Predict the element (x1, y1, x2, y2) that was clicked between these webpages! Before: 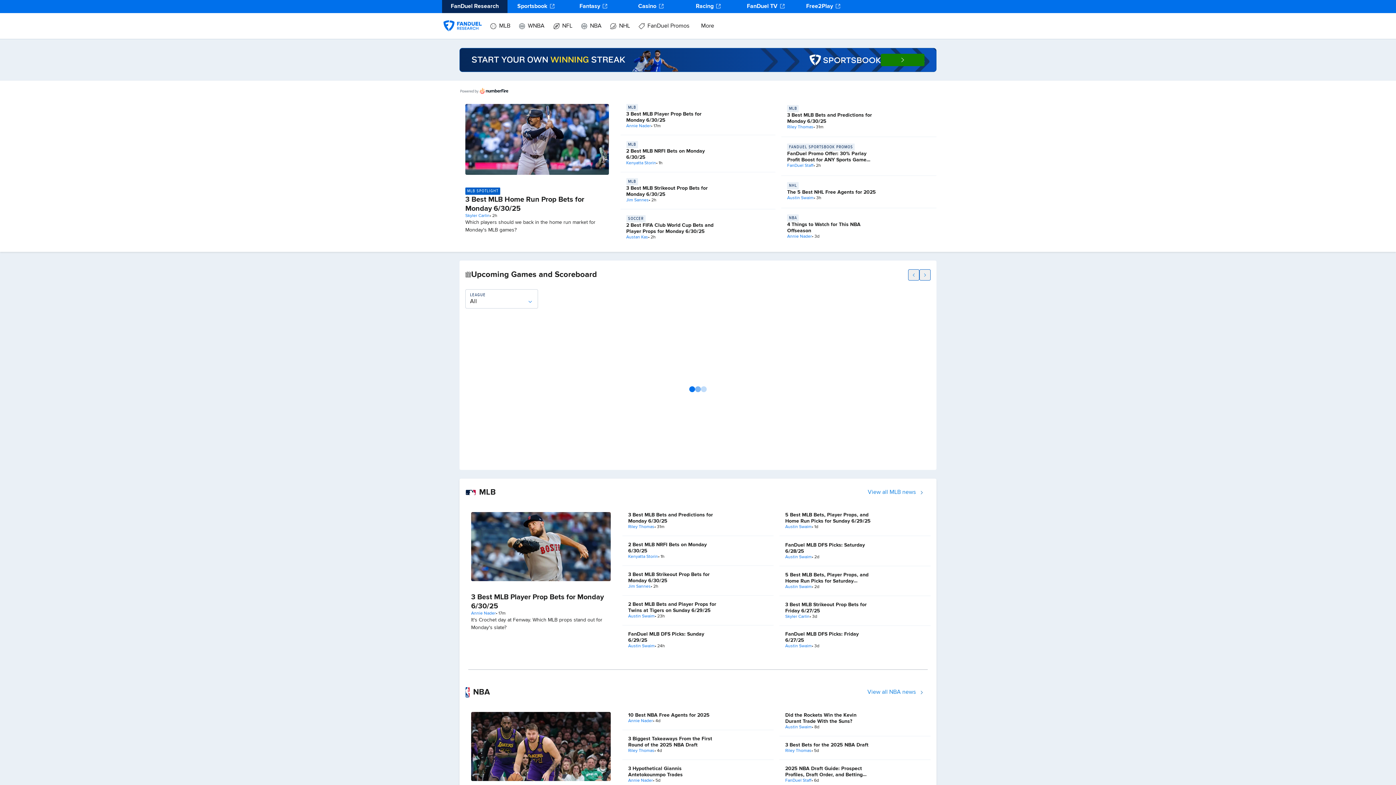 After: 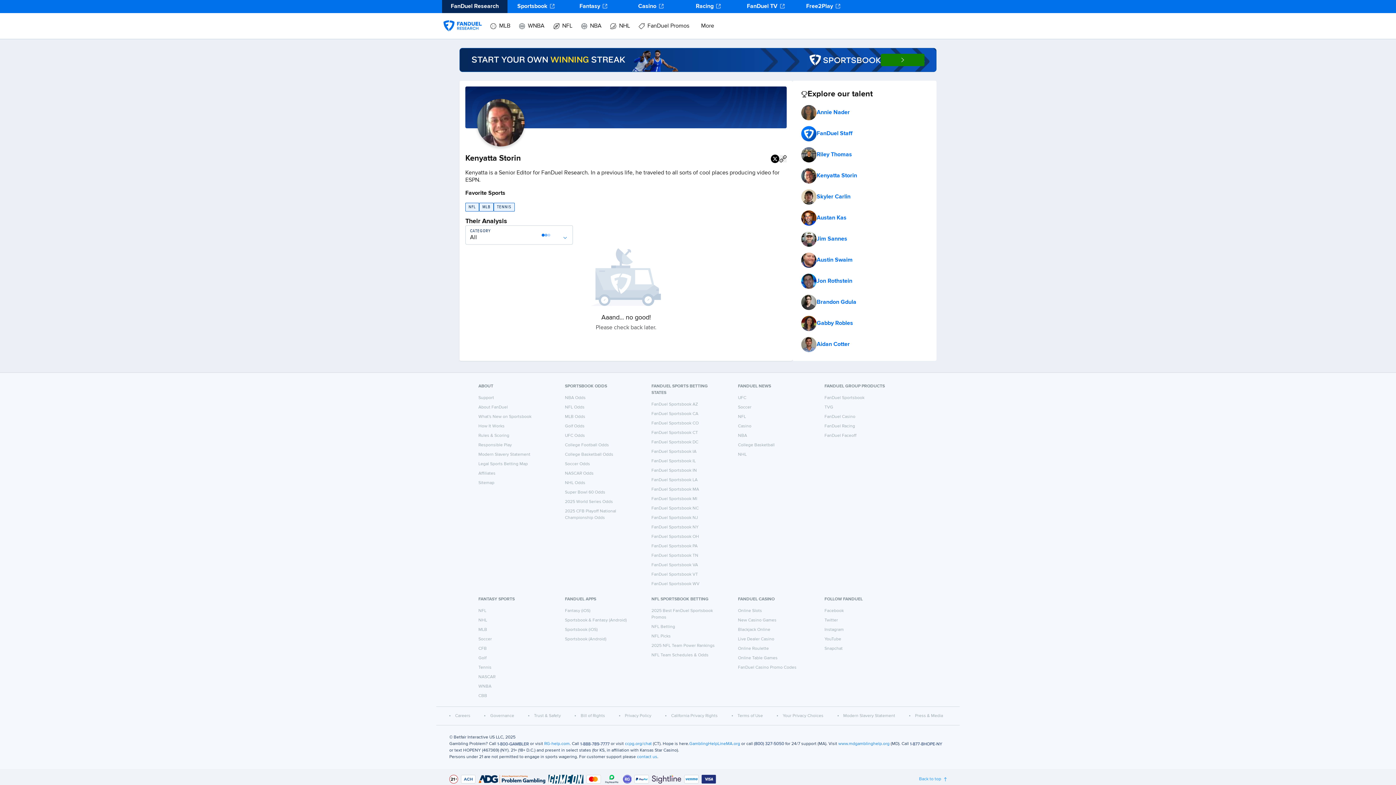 Action: label: Kenyatta Storin bbox: (626, 160, 656, 166)